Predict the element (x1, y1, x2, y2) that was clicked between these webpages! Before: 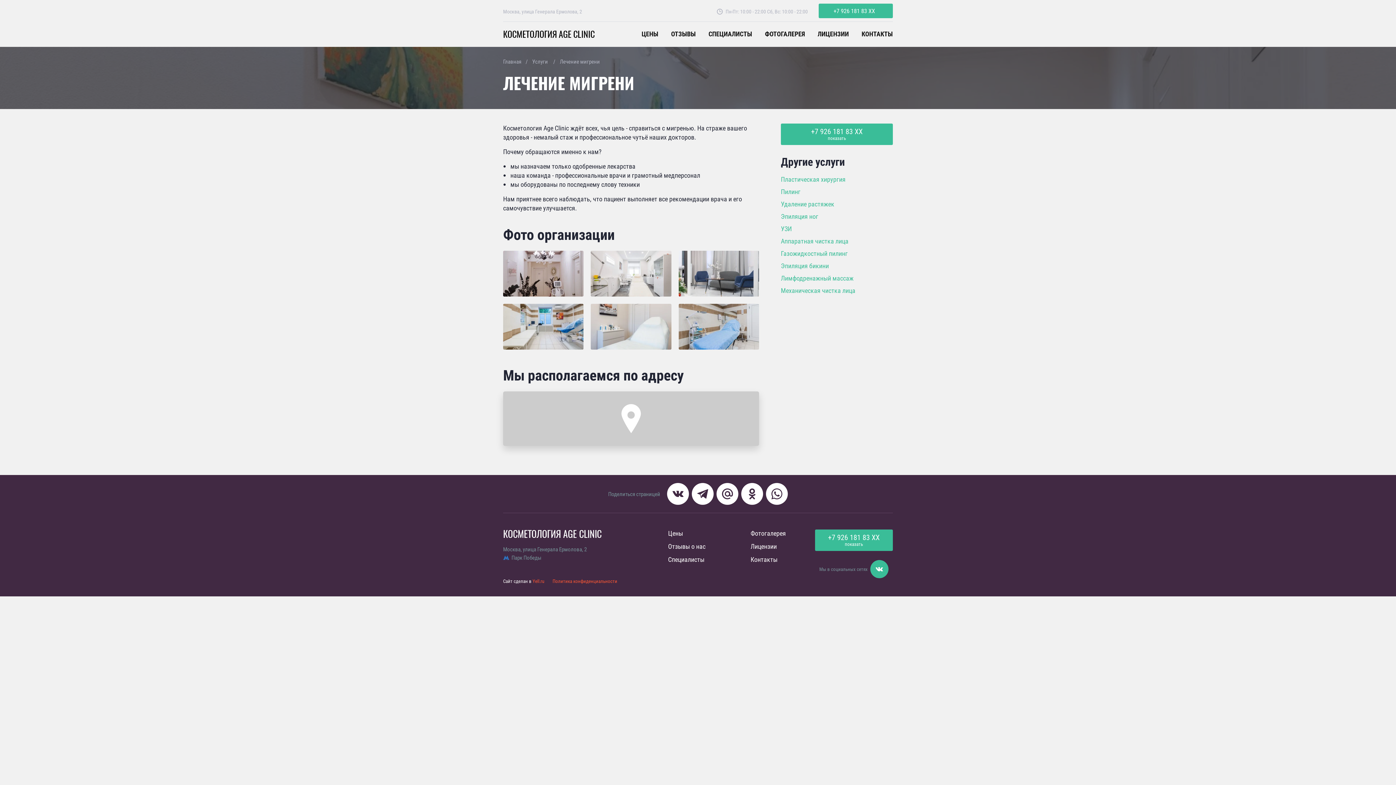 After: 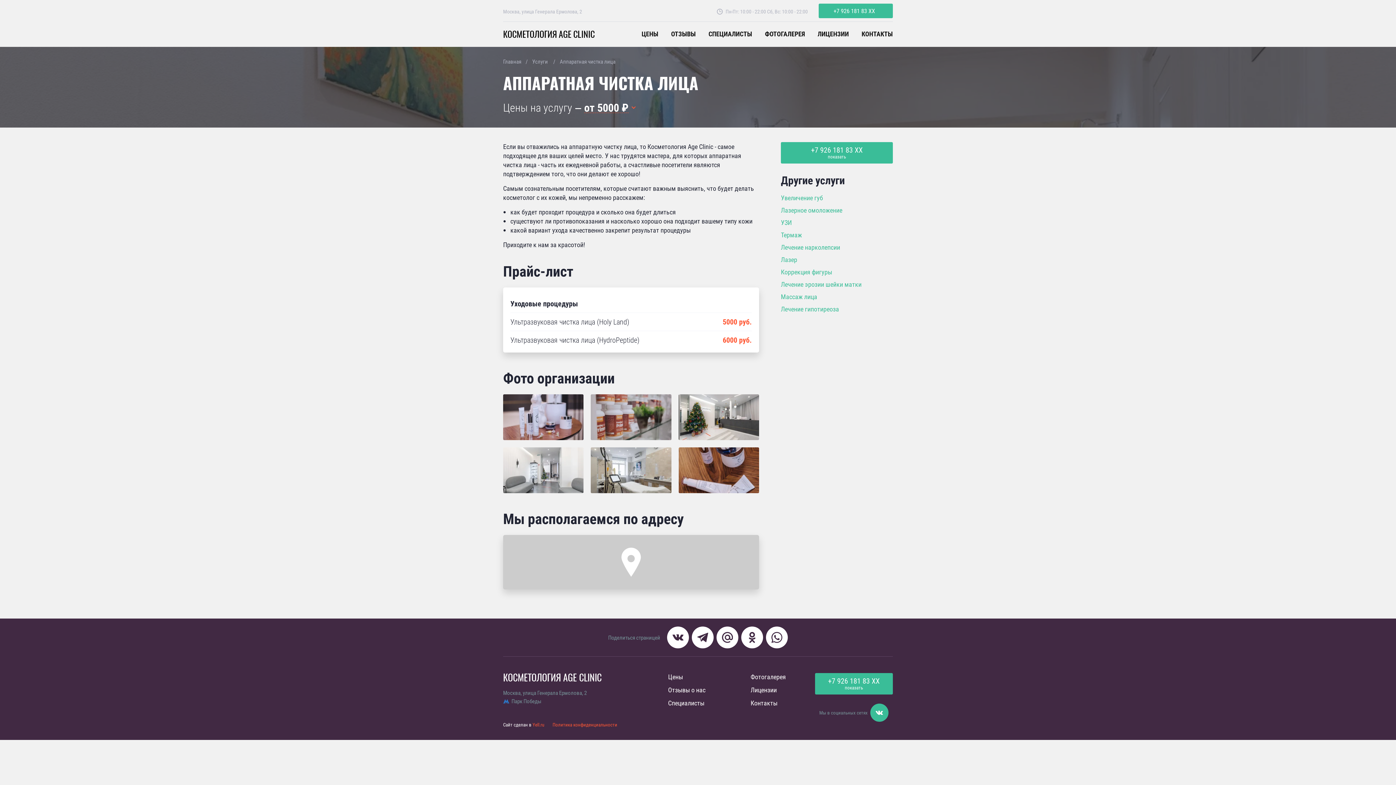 Action: label: Аппаратная чистка лица bbox: (781, 236, 848, 245)